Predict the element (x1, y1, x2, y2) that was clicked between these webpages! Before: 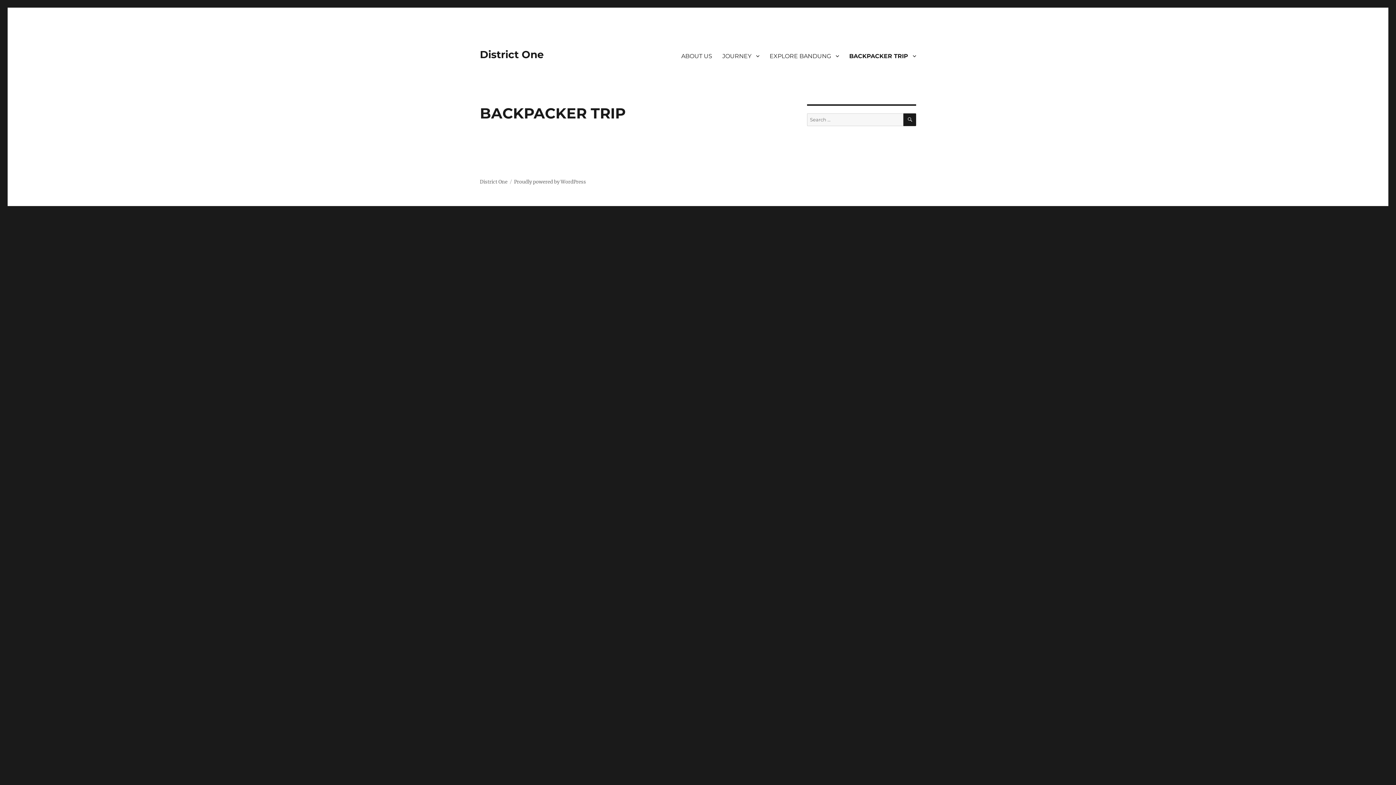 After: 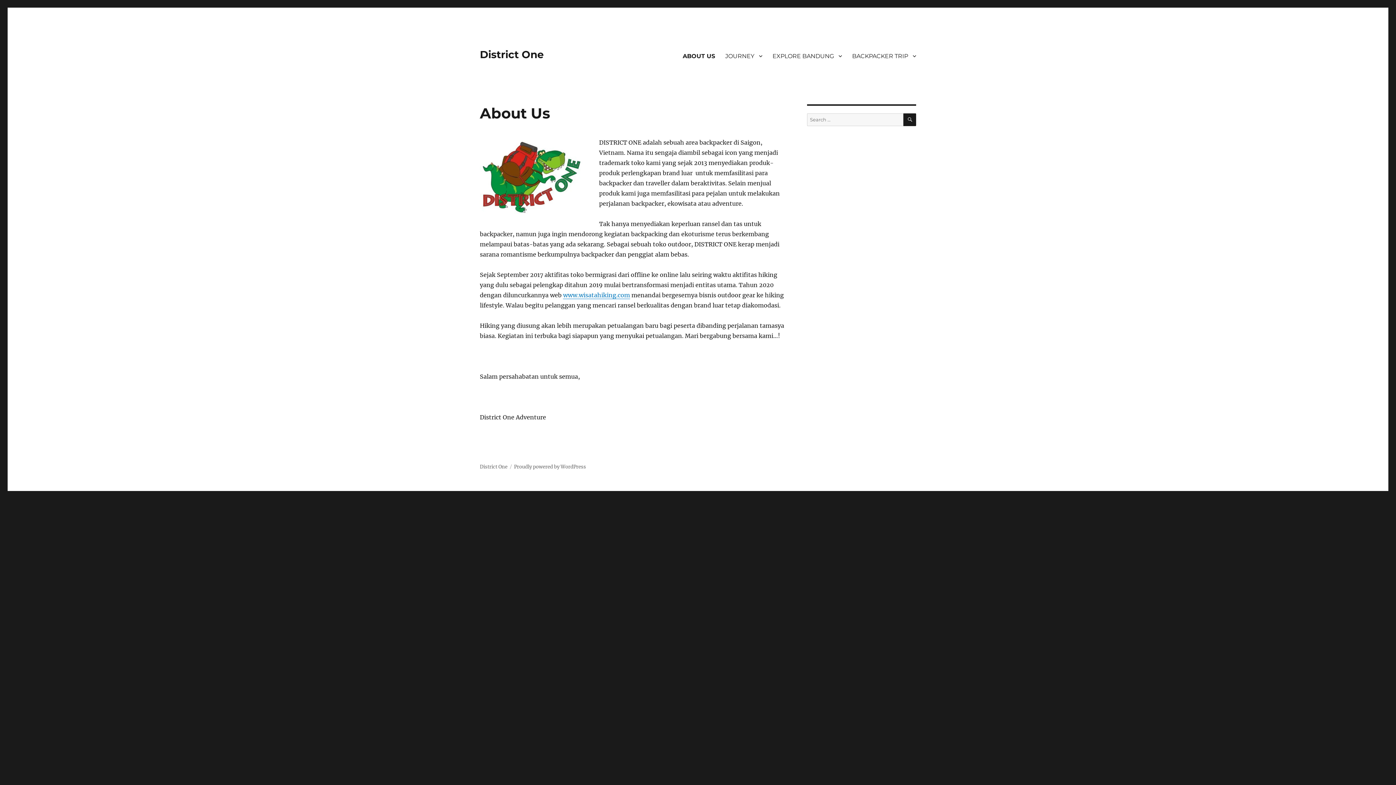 Action: label: ABOUT US bbox: (676, 48, 717, 63)